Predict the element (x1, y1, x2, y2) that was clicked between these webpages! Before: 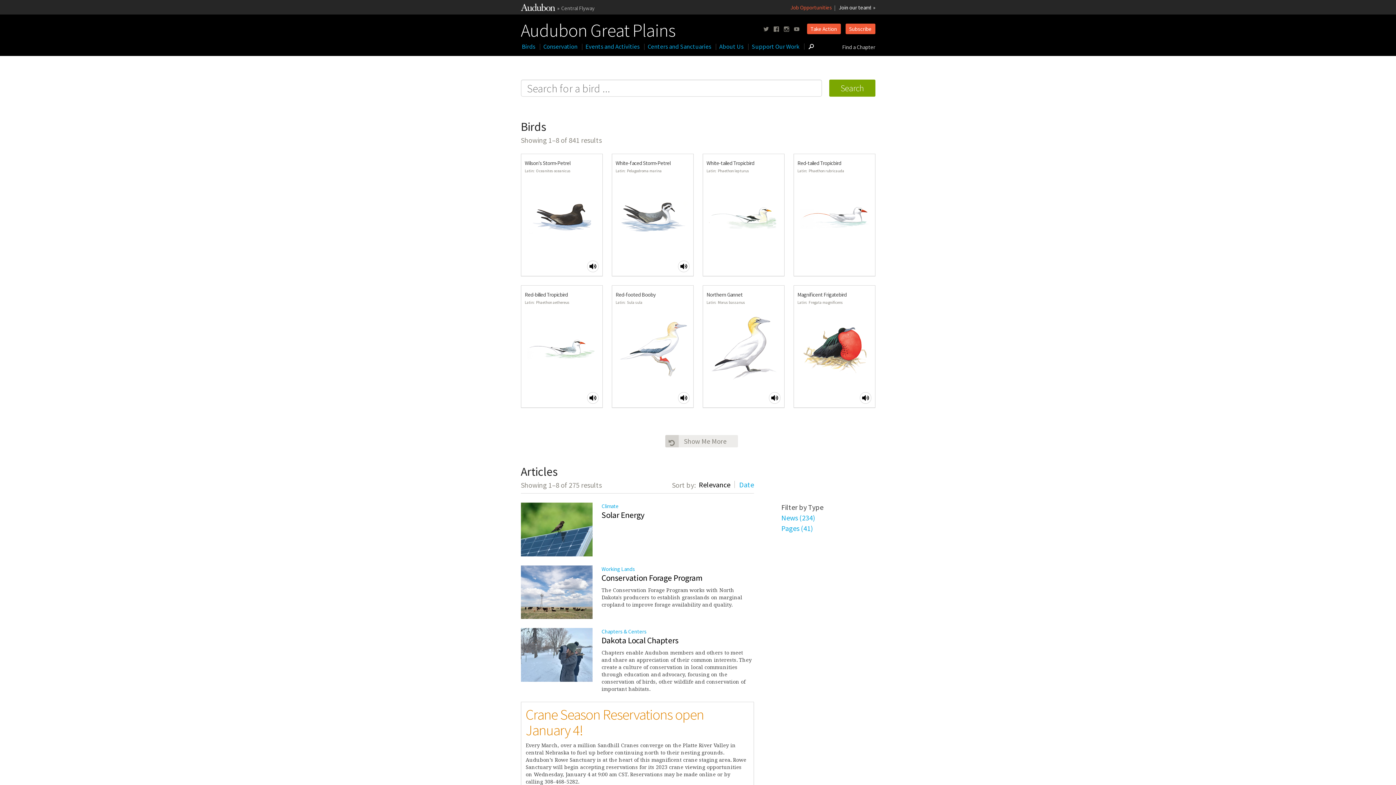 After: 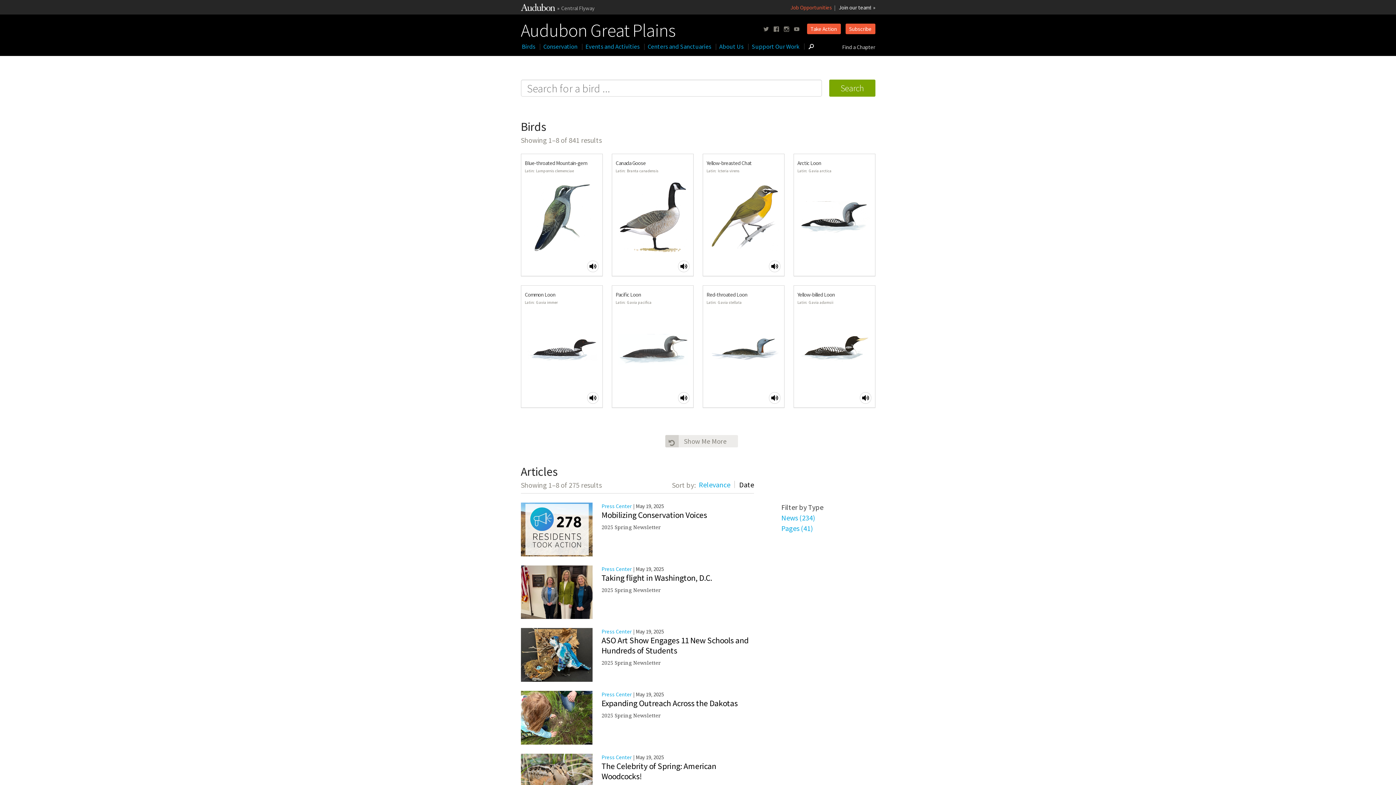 Action: label: Search bbox: (829, 79, 875, 96)